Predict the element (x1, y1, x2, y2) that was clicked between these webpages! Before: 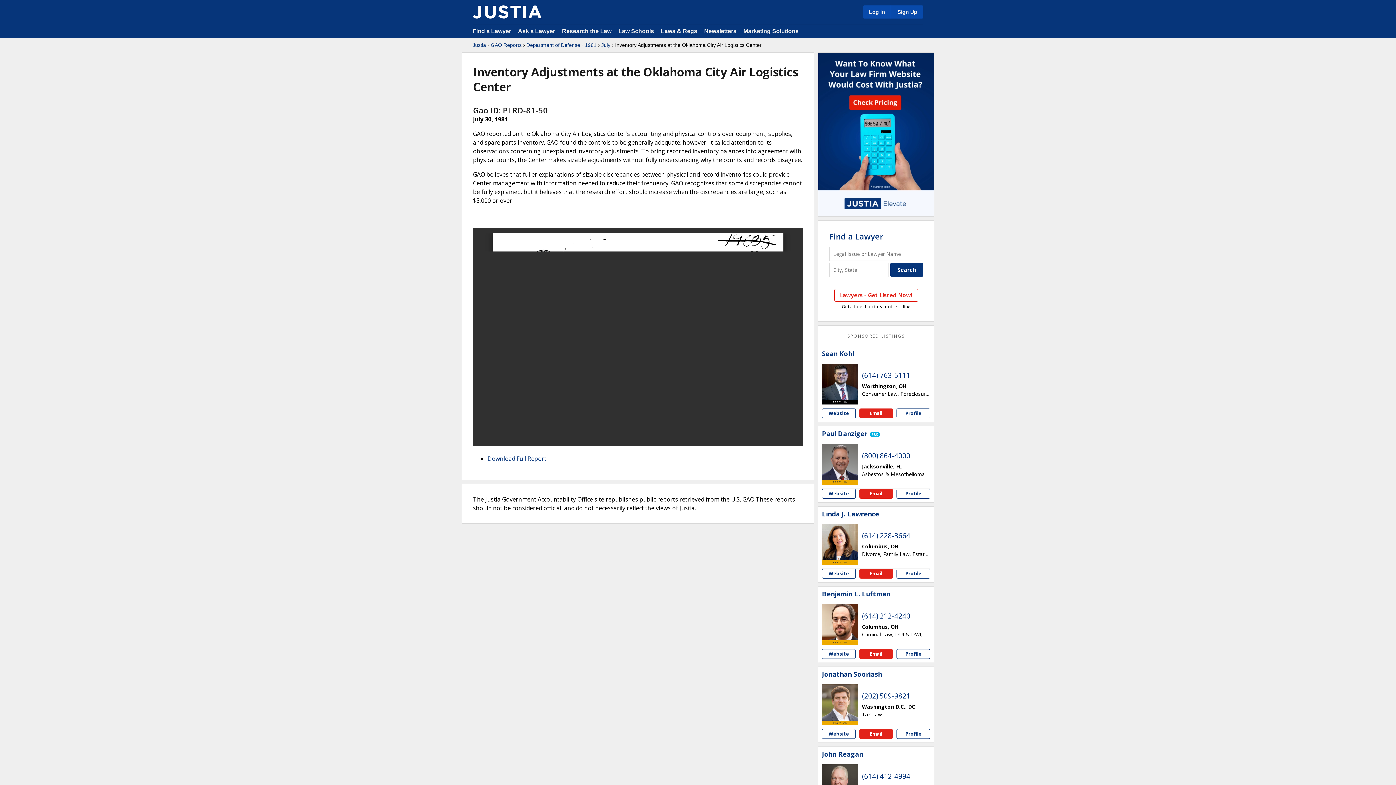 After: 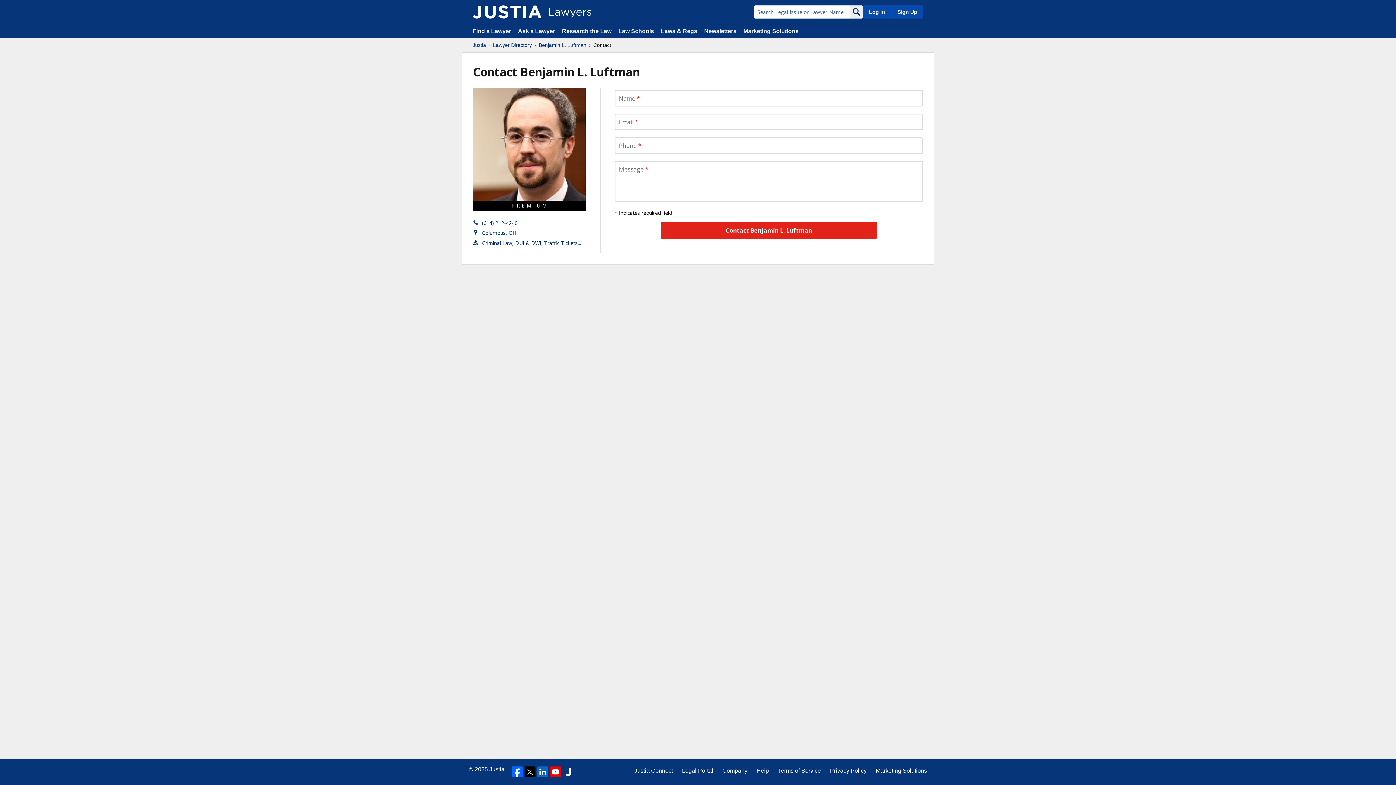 Action: bbox: (859, 649, 893, 659) label: Email Benjamin L. Luftman